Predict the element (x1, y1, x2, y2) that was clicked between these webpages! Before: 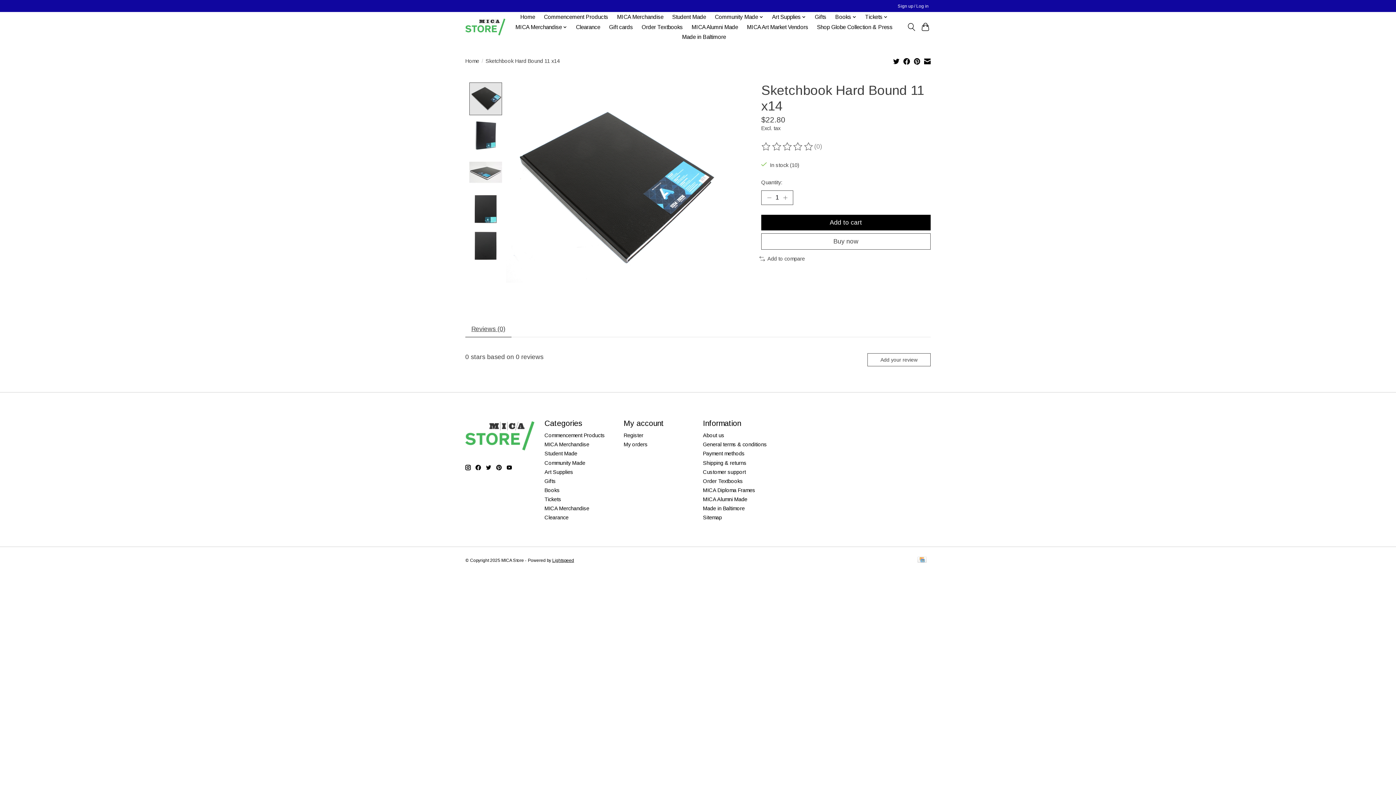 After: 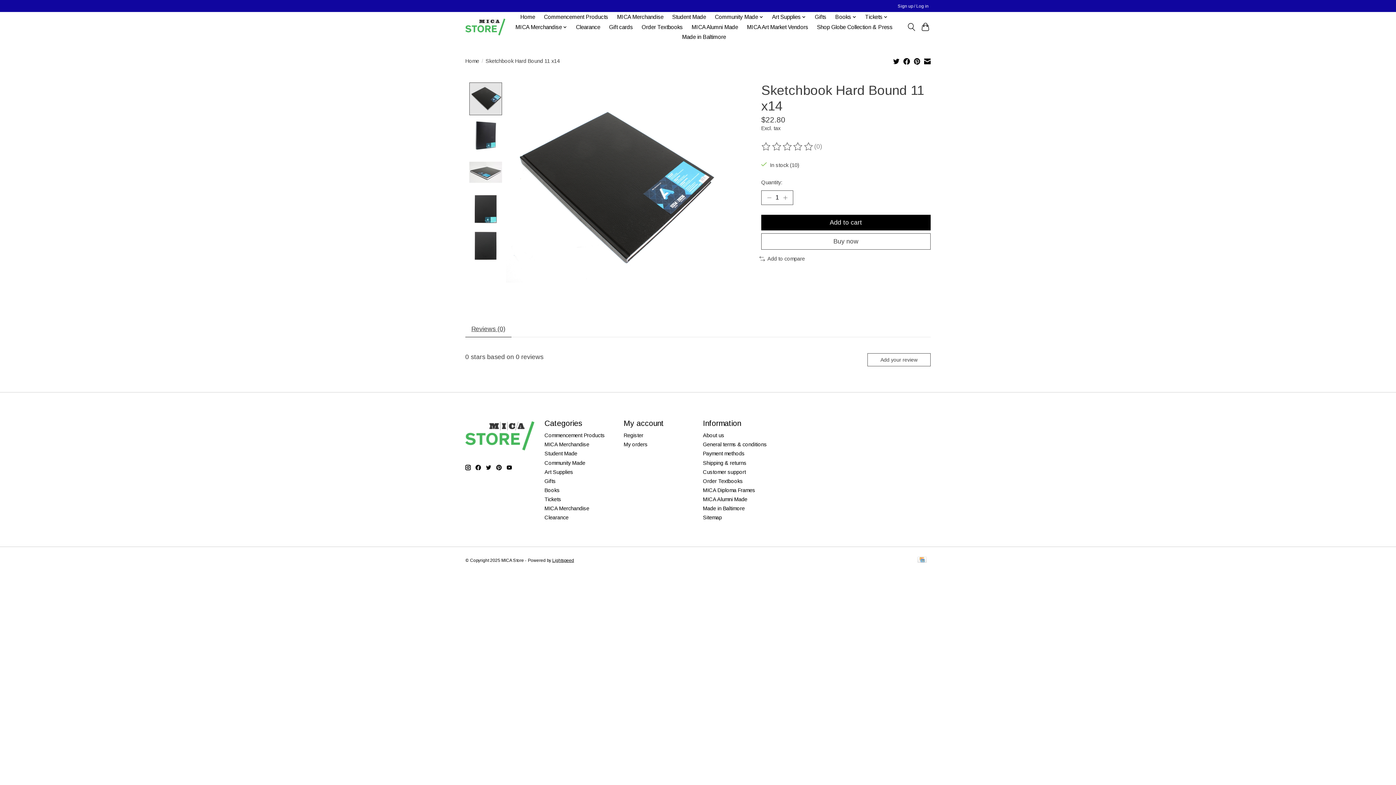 Action: bbox: (506, 465, 512, 470)